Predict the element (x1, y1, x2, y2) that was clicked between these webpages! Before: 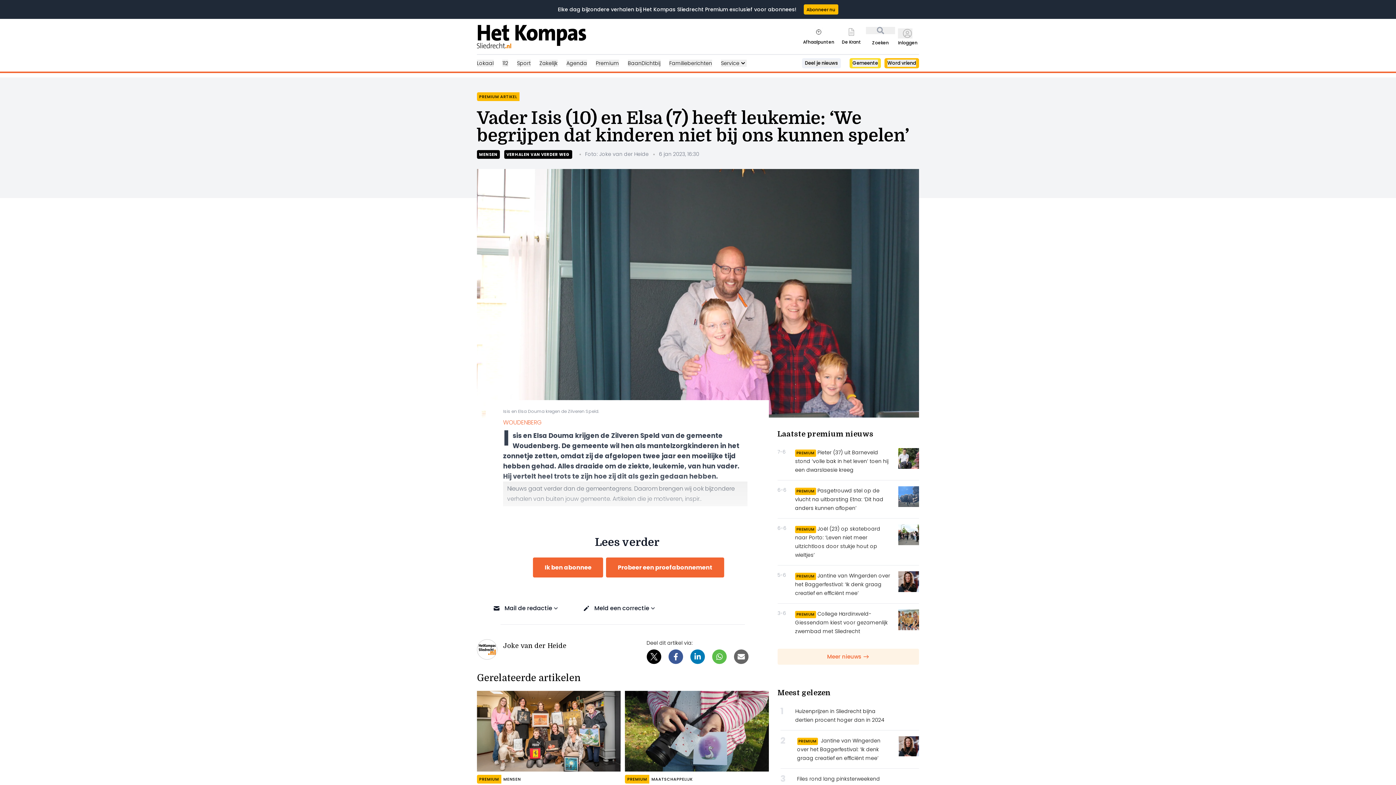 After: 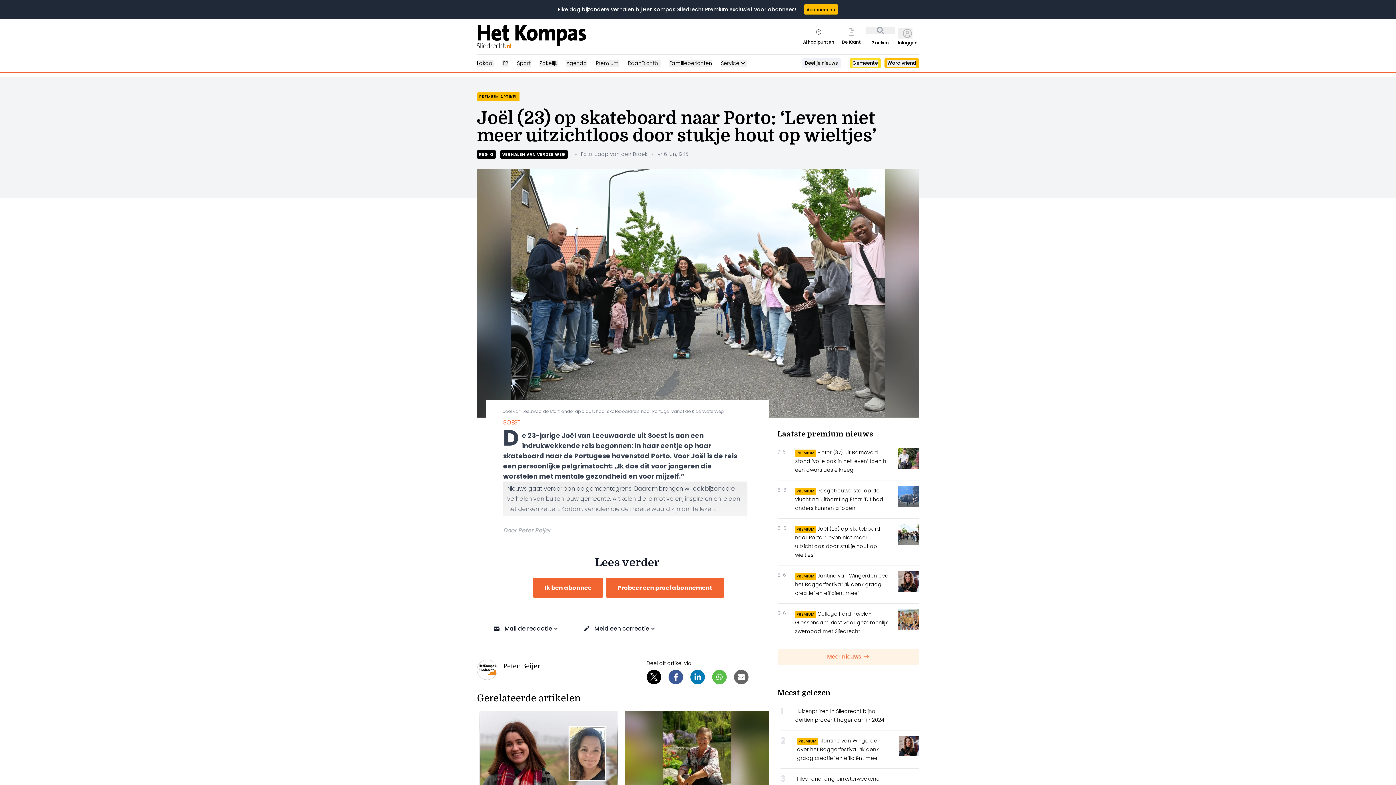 Action: label: 6-6
PREMIUM Joël (23) op skateboard naar Porto: ‘Leven niet meer uitzichtloos door stukje hout op wieltjes’ bbox: (777, 521, 919, 565)